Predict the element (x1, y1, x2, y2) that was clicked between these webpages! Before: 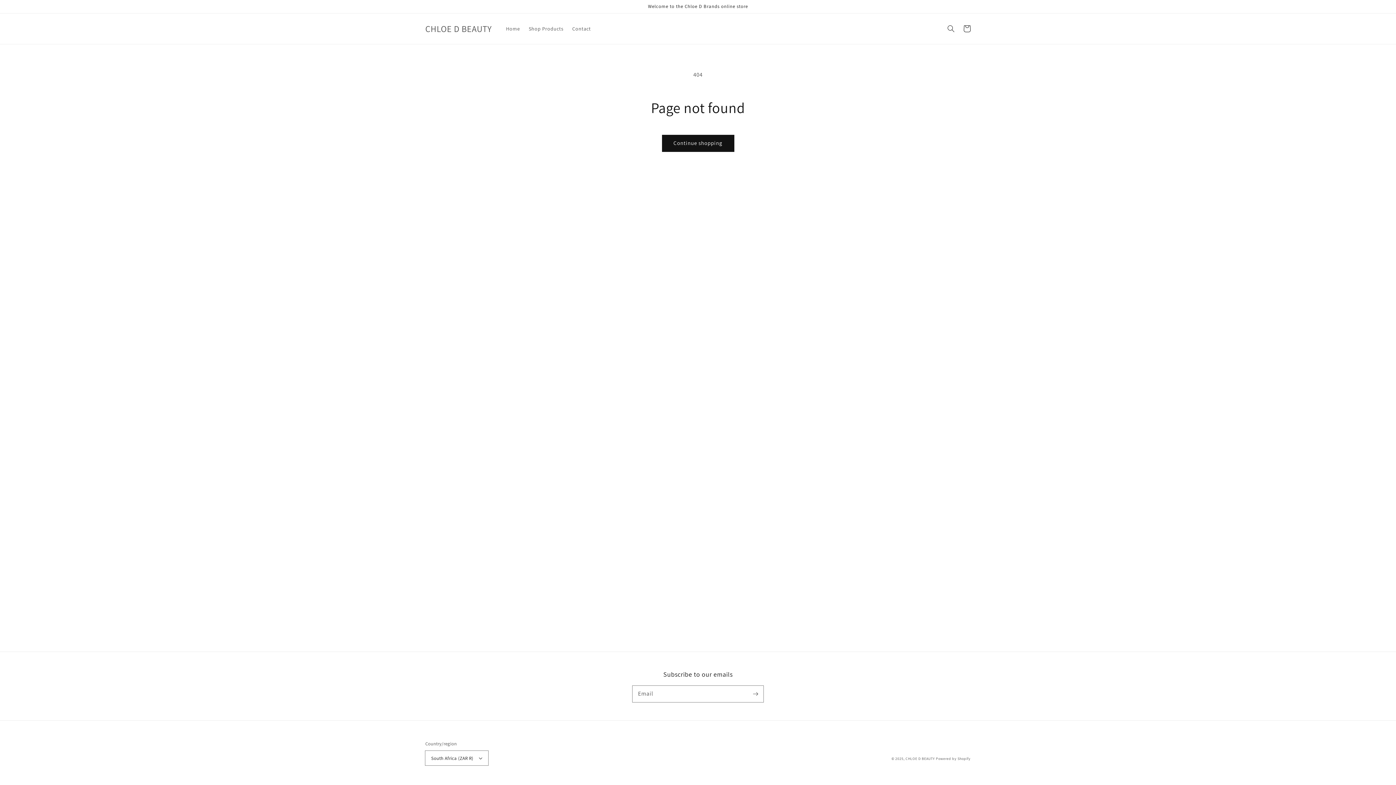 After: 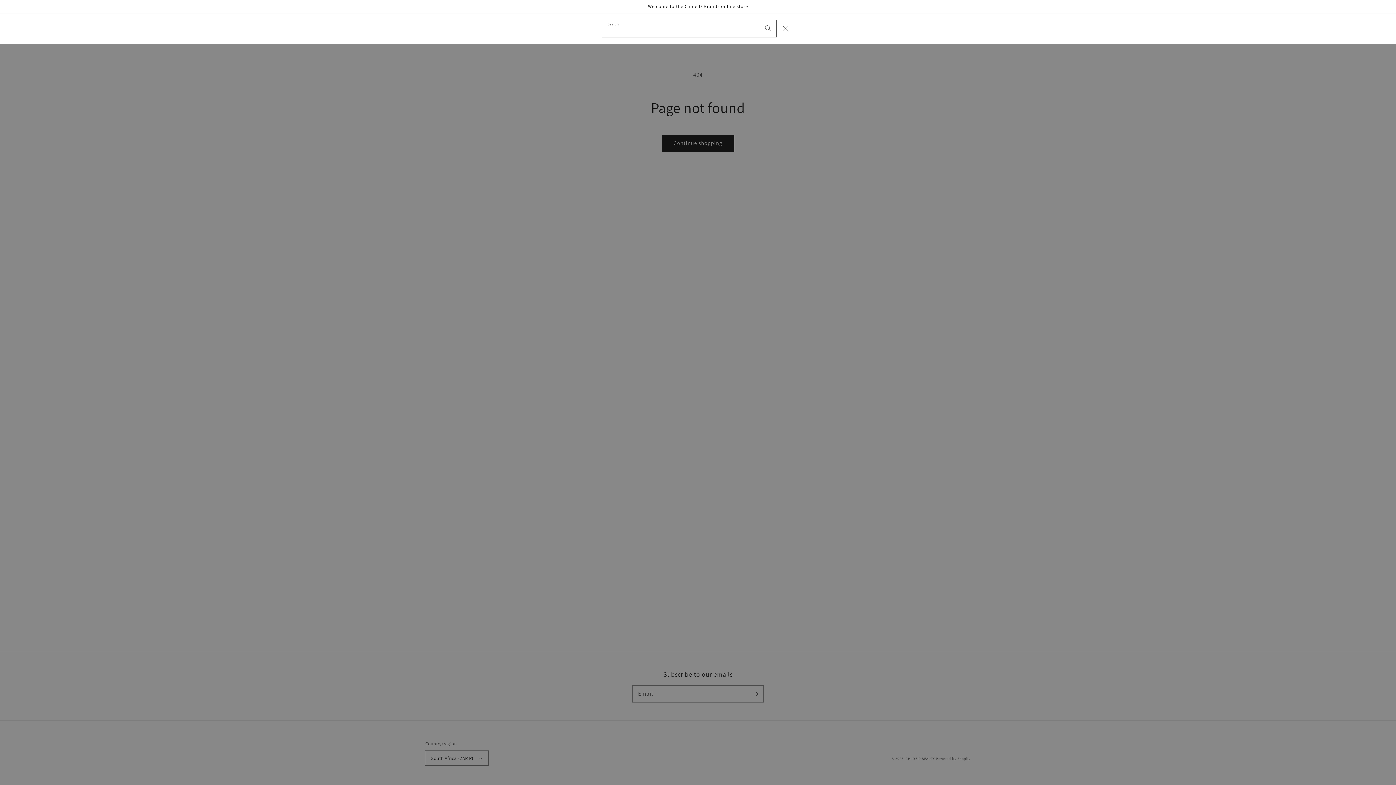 Action: label: Search bbox: (943, 20, 959, 36)